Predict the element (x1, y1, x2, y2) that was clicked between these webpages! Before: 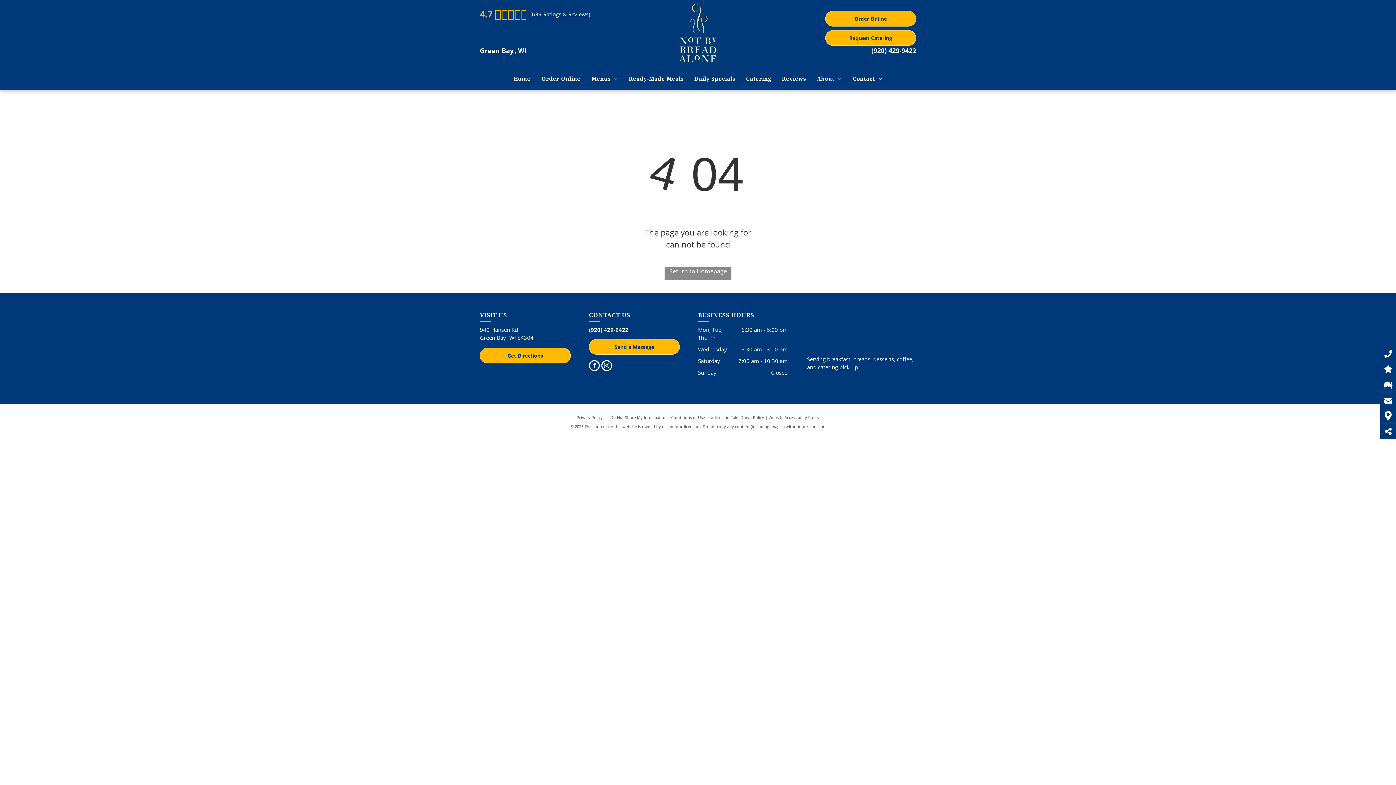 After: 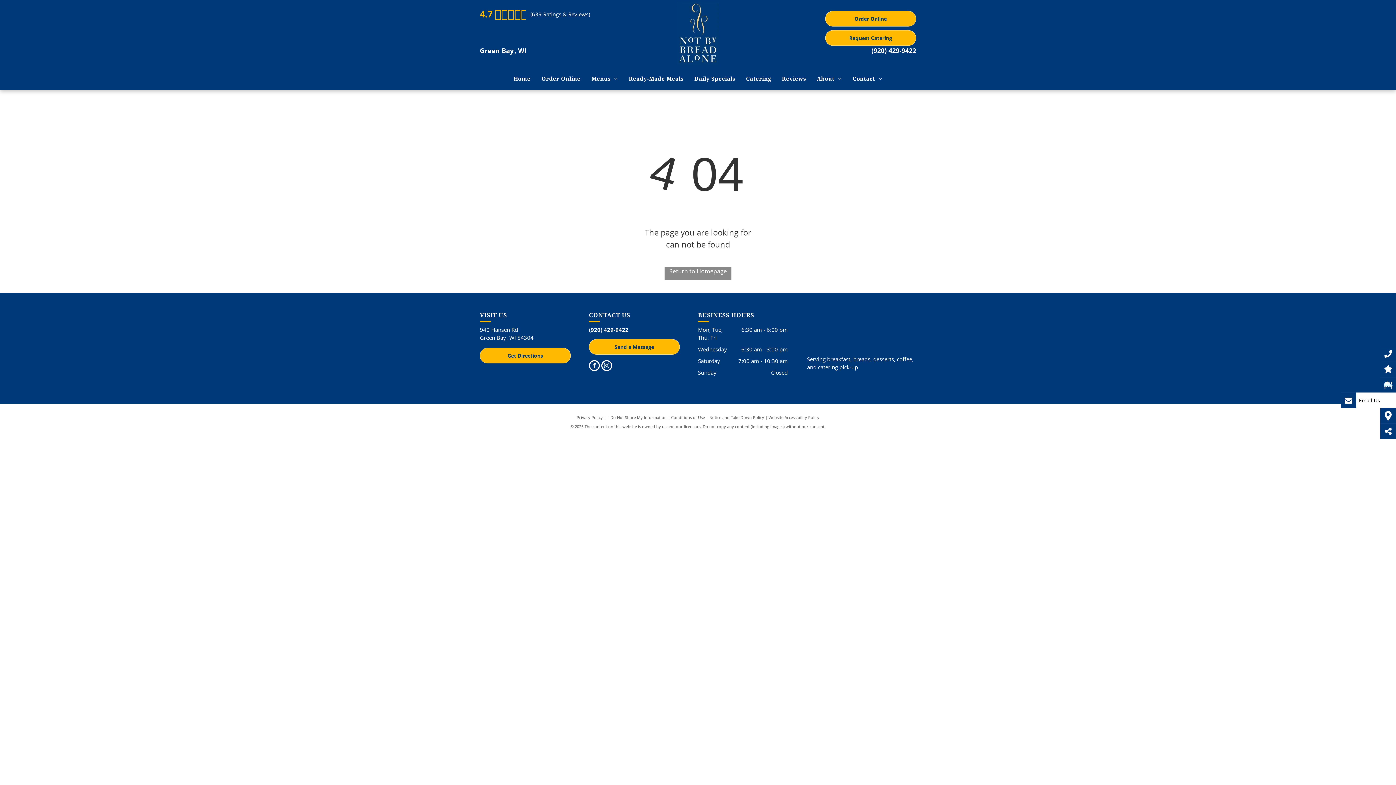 Action: bbox: (1380, 396, 1396, 404)